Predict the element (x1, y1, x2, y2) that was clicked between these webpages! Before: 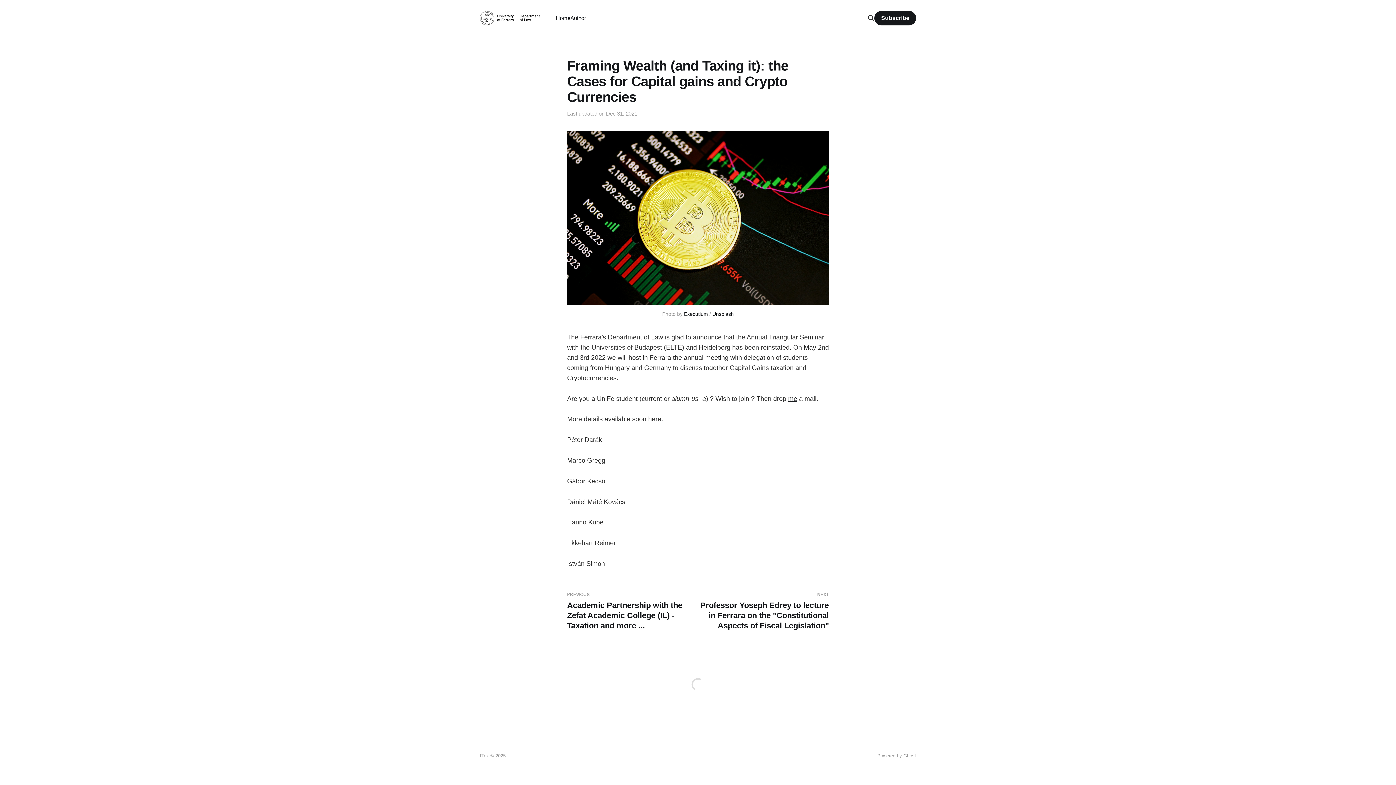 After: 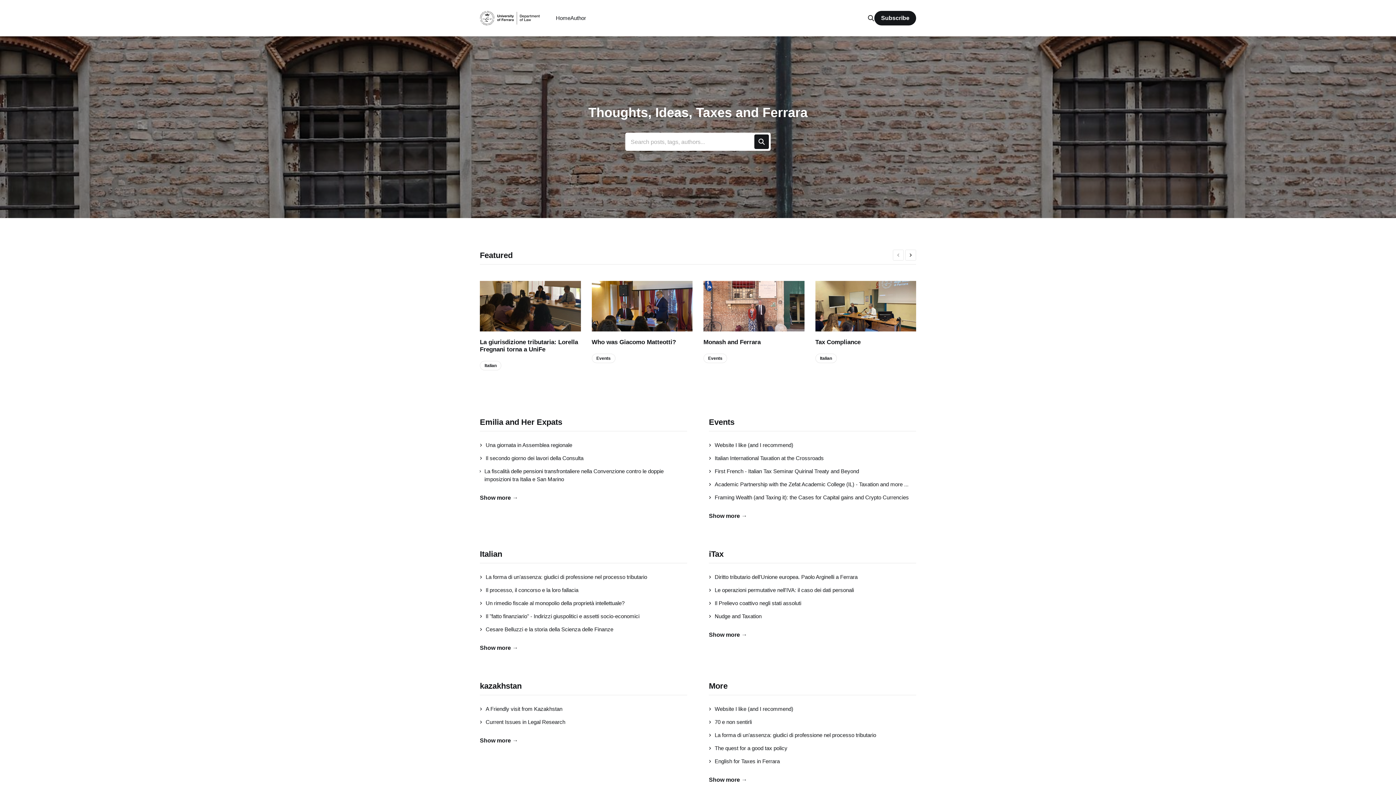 Action: label: Home bbox: (555, 14, 570, 21)